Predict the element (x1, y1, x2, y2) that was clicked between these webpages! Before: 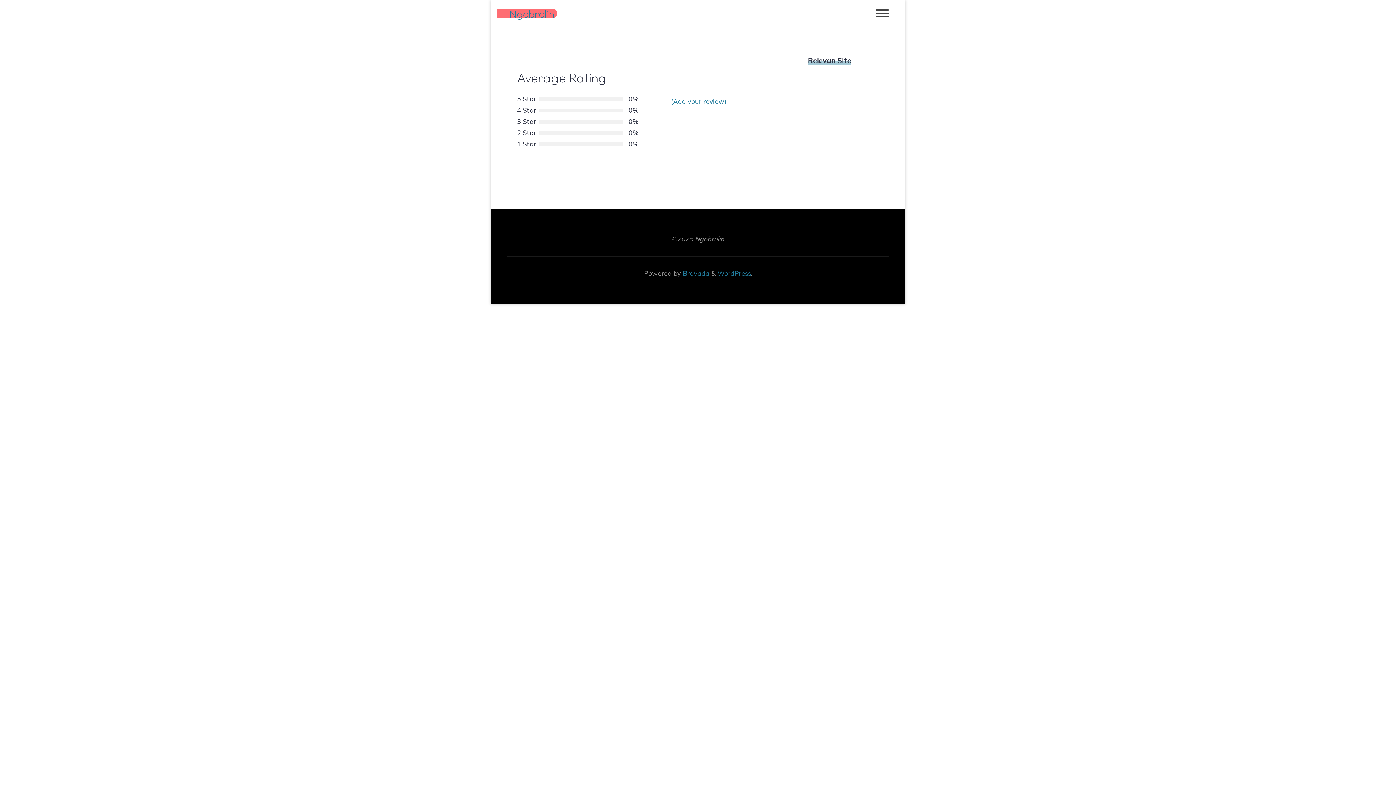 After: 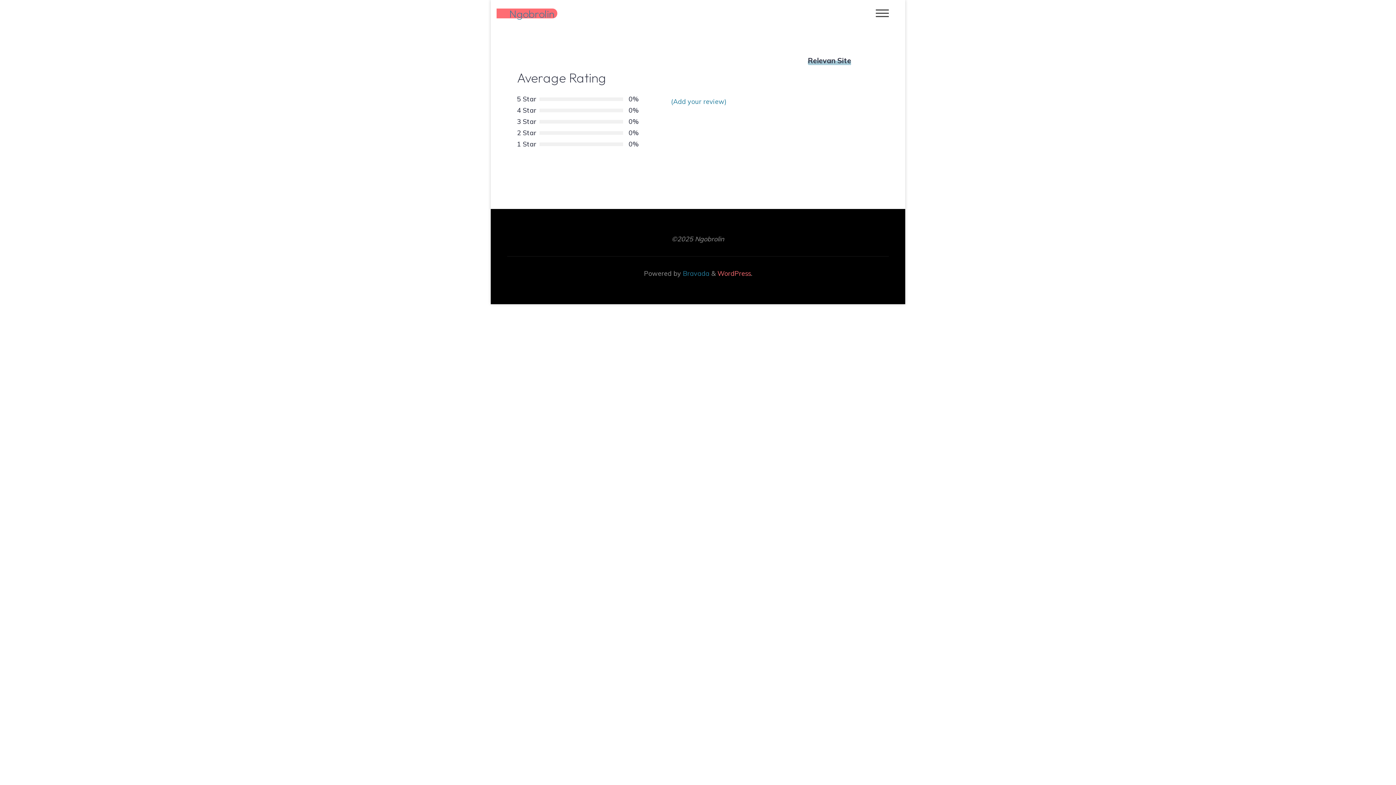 Action: bbox: (717, 269, 751, 277) label: WordPress